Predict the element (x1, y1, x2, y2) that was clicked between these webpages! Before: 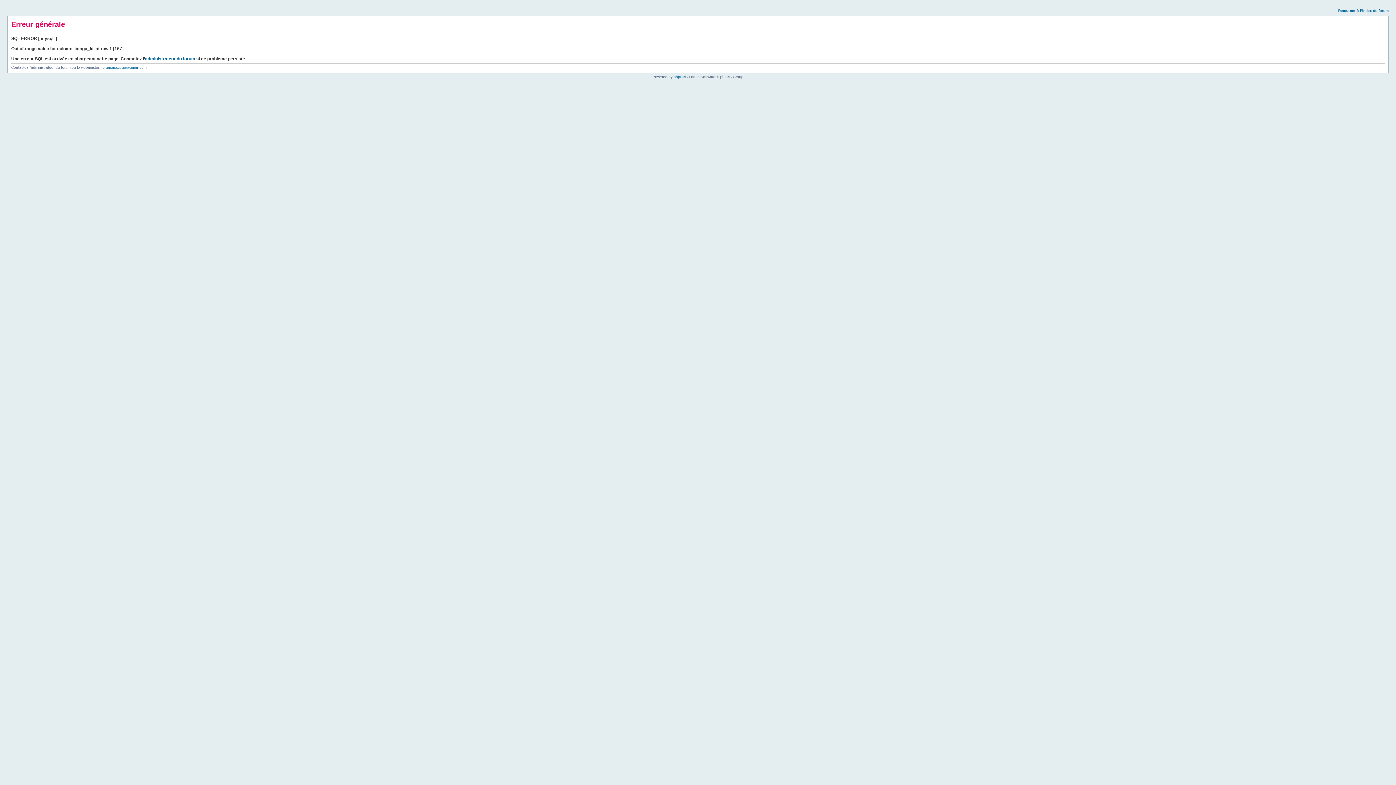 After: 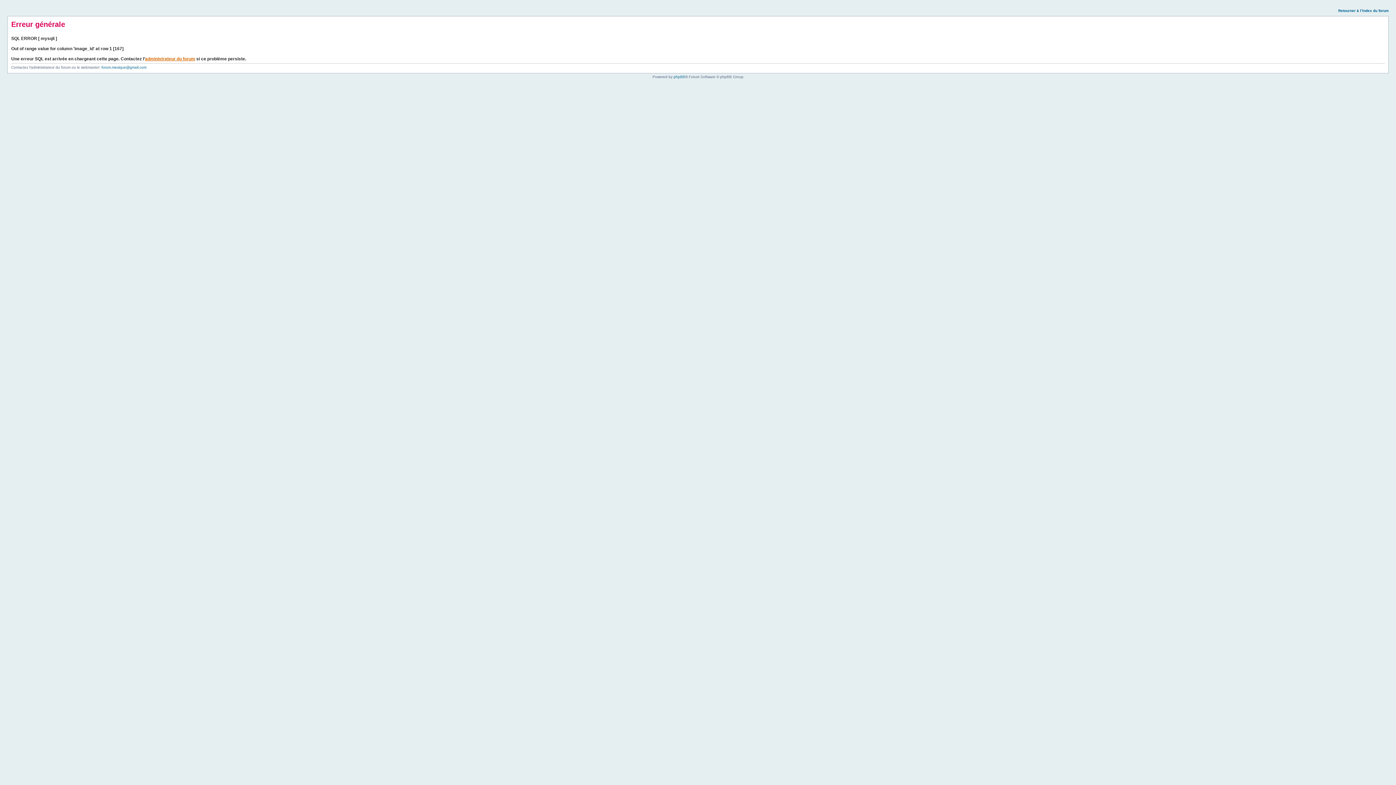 Action: label: administrateur du forum bbox: (145, 56, 195, 61)